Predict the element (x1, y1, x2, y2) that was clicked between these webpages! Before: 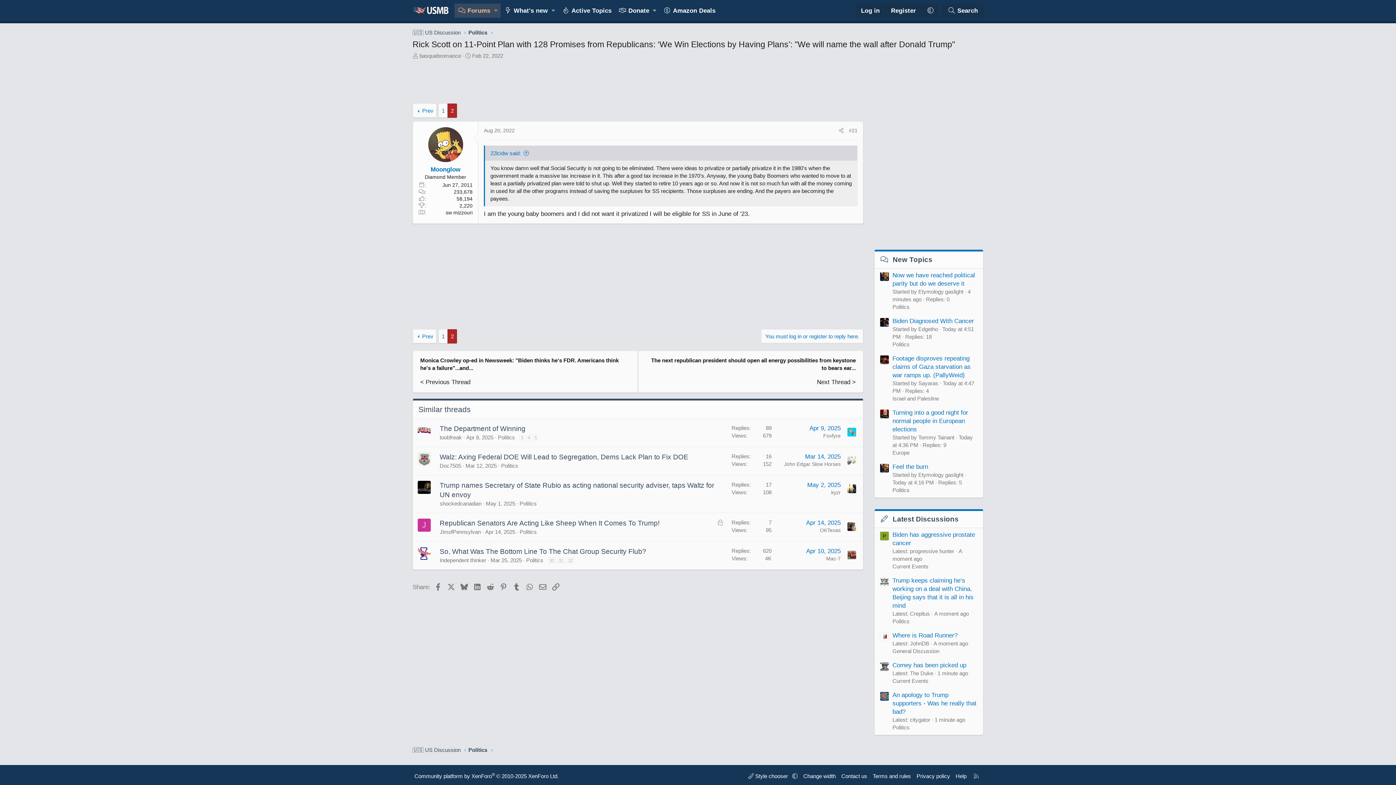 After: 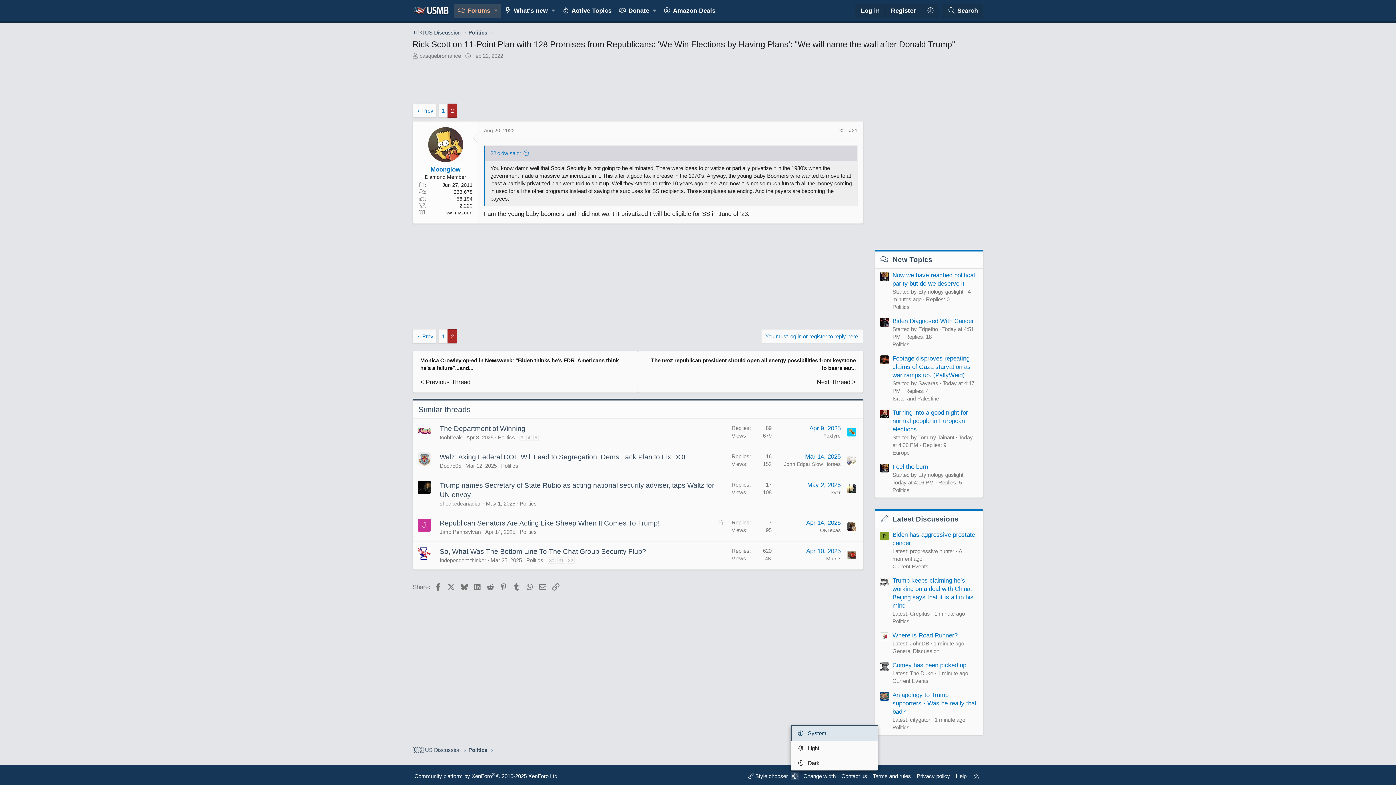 Action: bbox: (791, 772, 799, 780)